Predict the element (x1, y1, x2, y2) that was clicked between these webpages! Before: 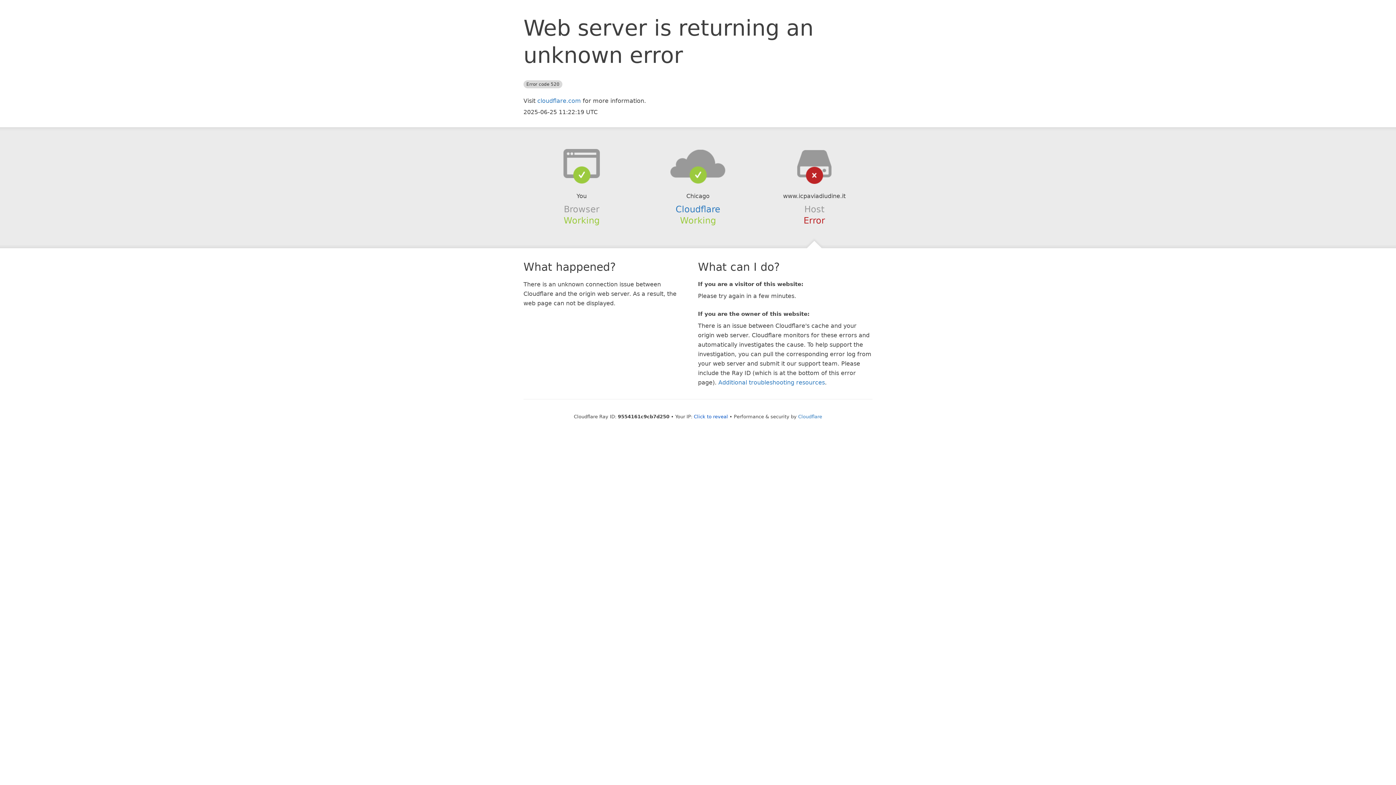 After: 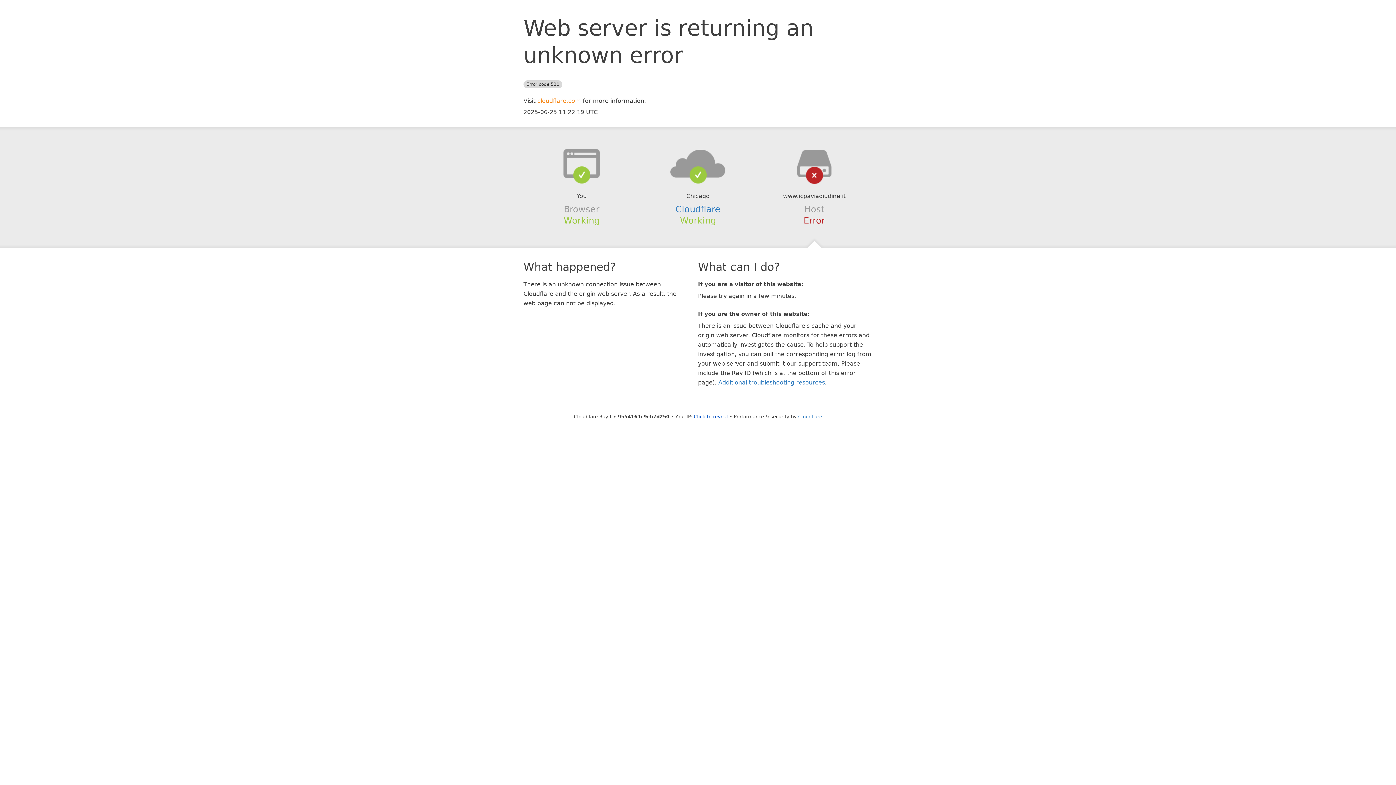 Action: bbox: (537, 97, 581, 104) label: cloudflare.com